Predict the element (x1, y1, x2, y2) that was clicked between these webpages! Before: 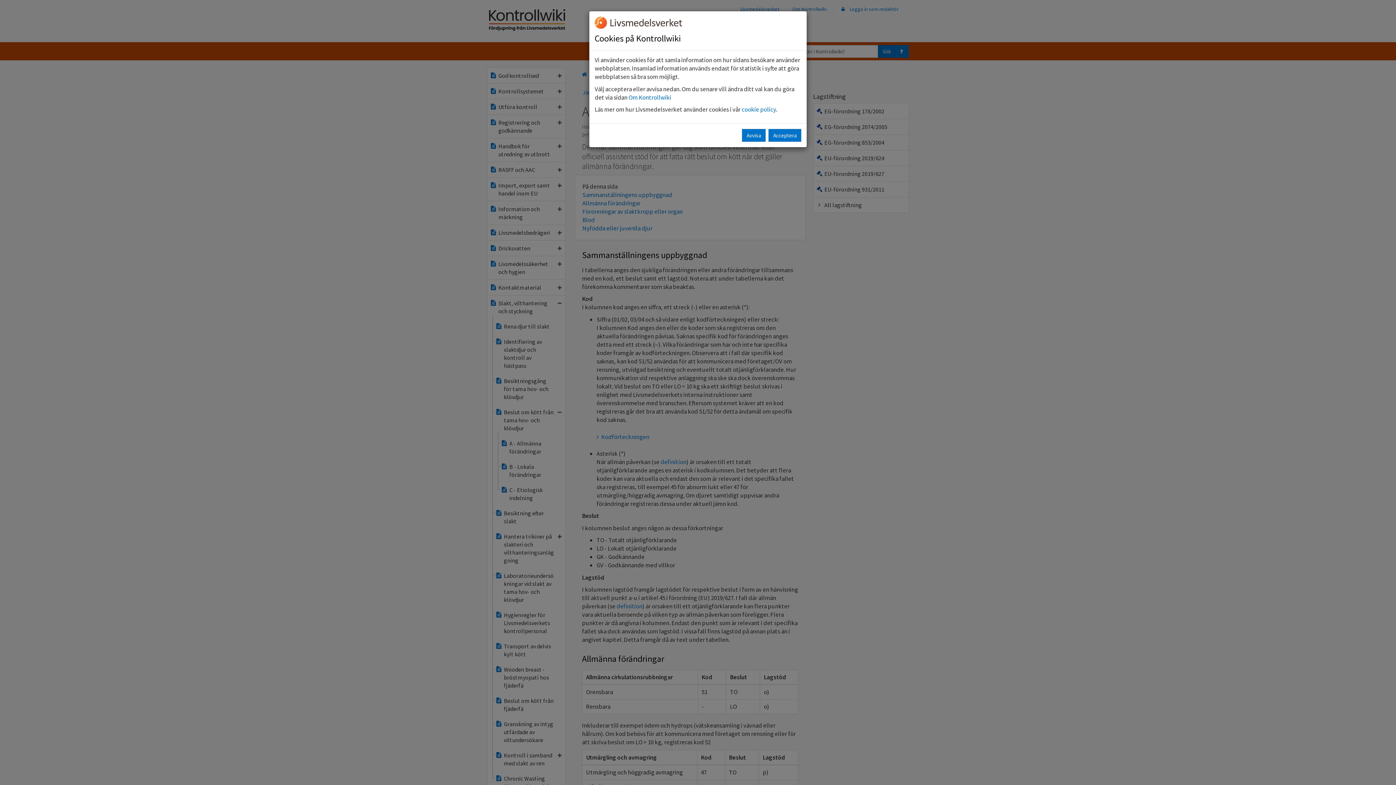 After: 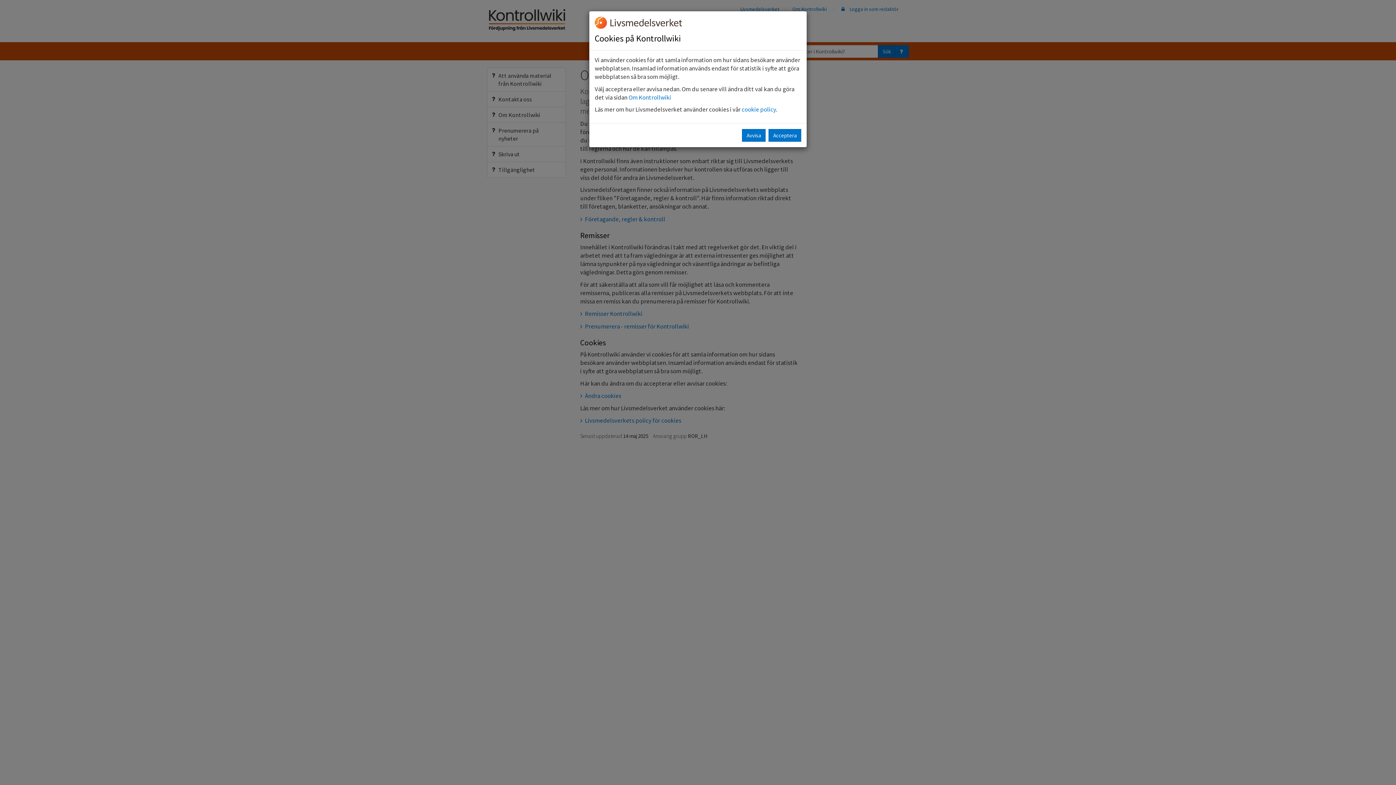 Action: bbox: (628, 93, 671, 101) label: Om Kontrollwiki